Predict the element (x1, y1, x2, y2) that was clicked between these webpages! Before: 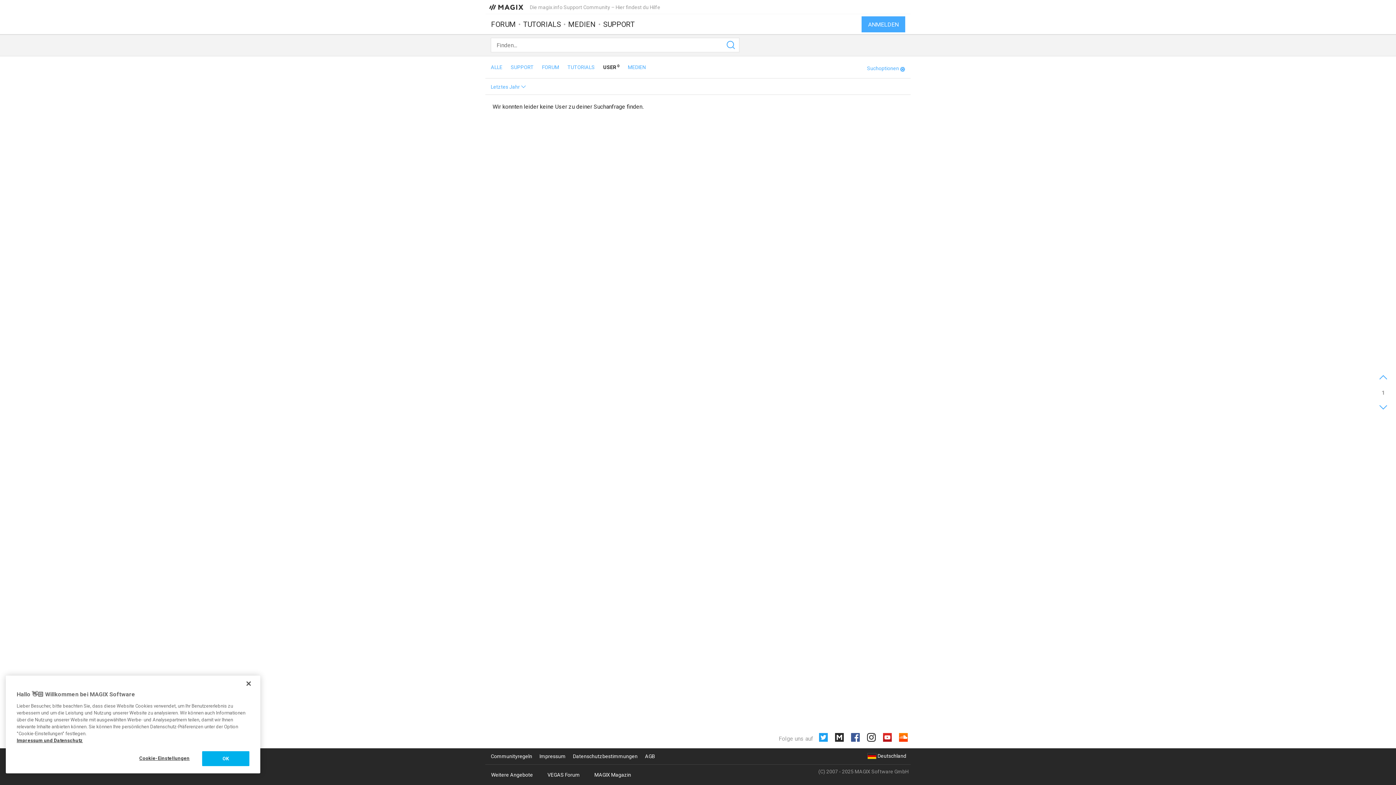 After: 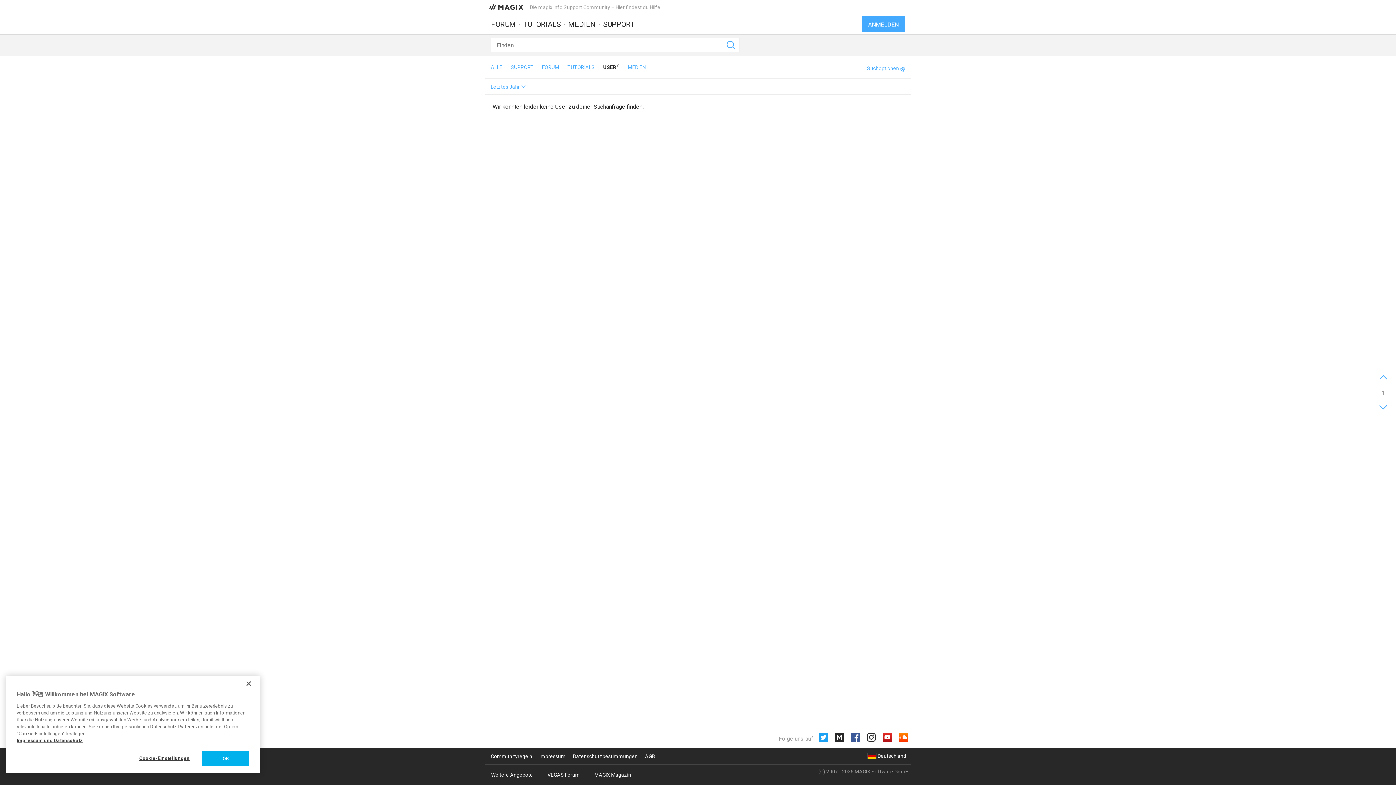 Action: bbox: (1376, 370, 1390, 385)